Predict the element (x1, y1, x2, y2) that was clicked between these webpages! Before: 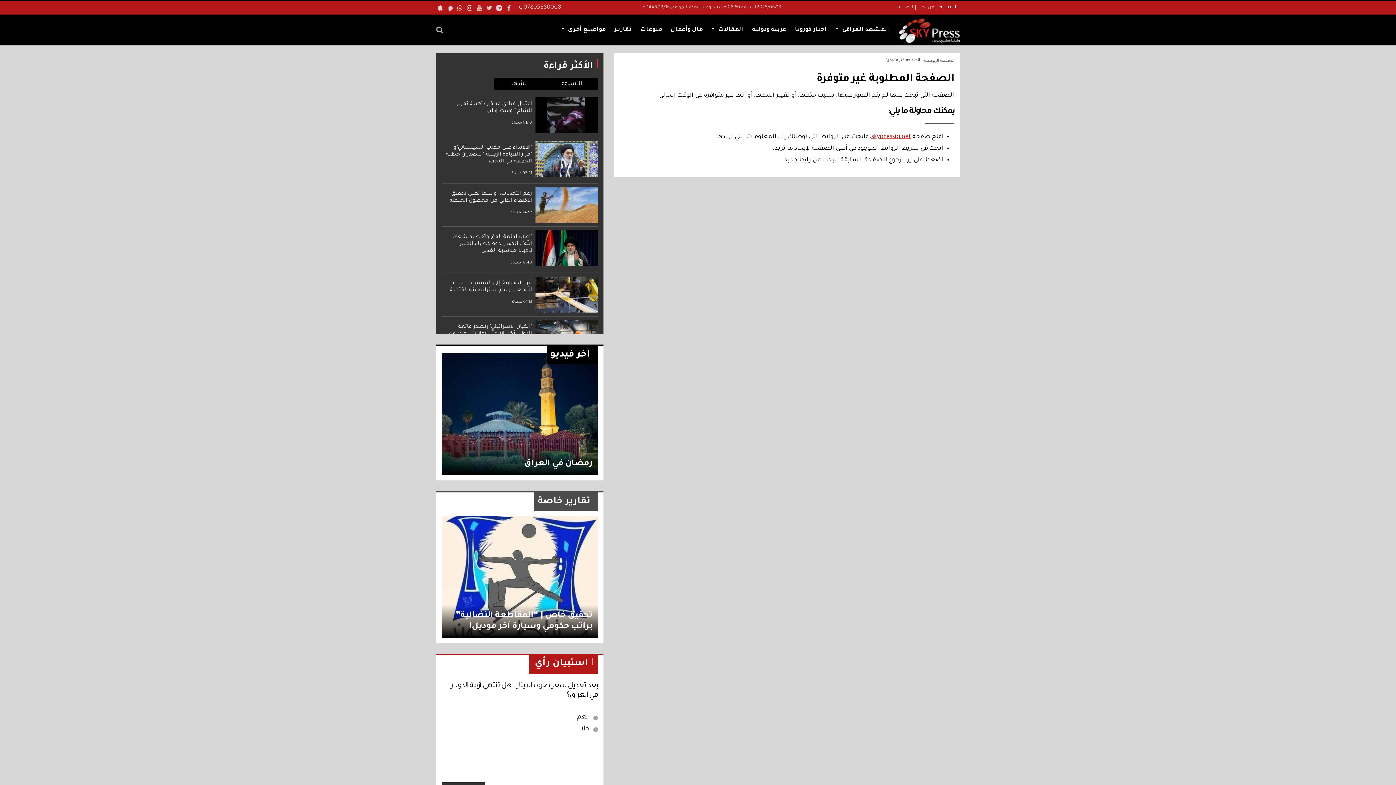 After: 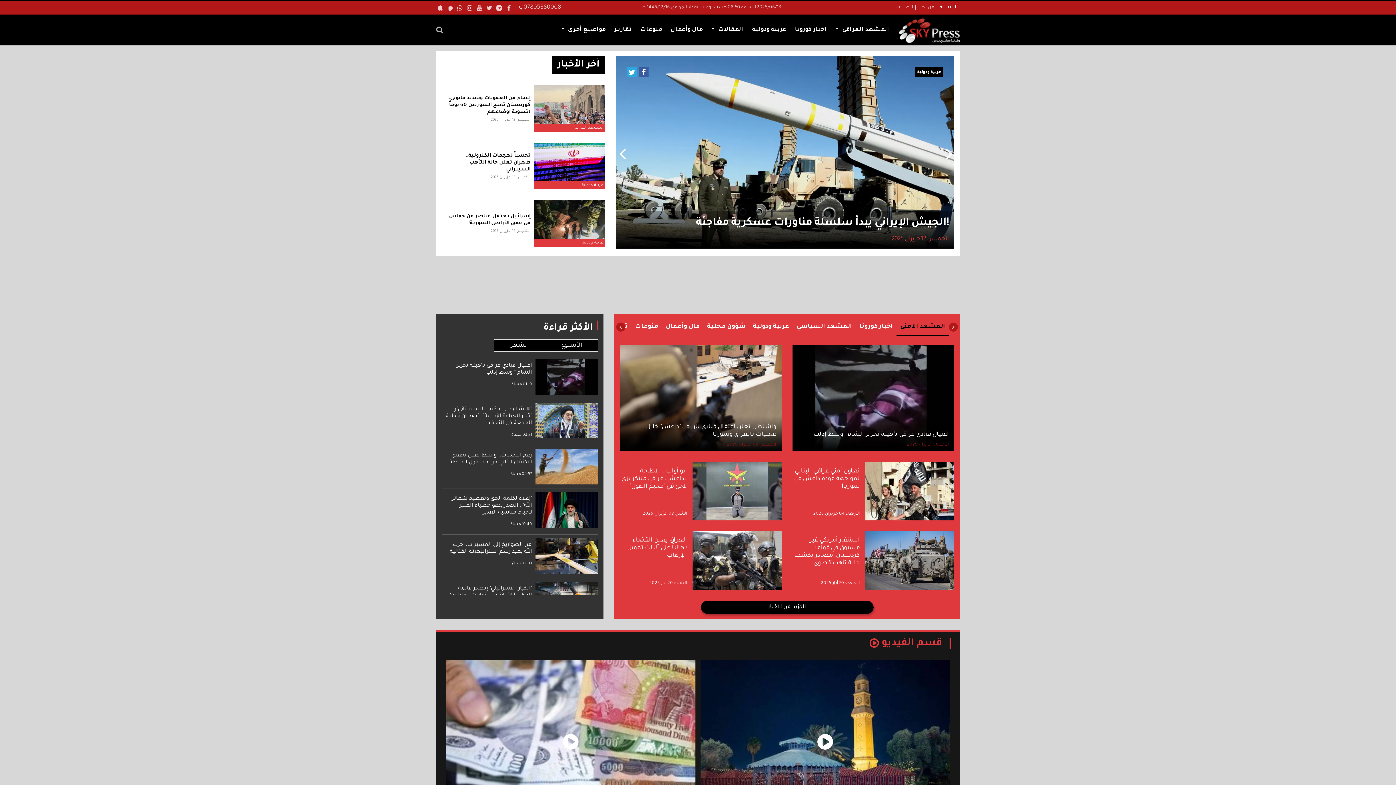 Action: bbox: (893, 15, 965, 44)